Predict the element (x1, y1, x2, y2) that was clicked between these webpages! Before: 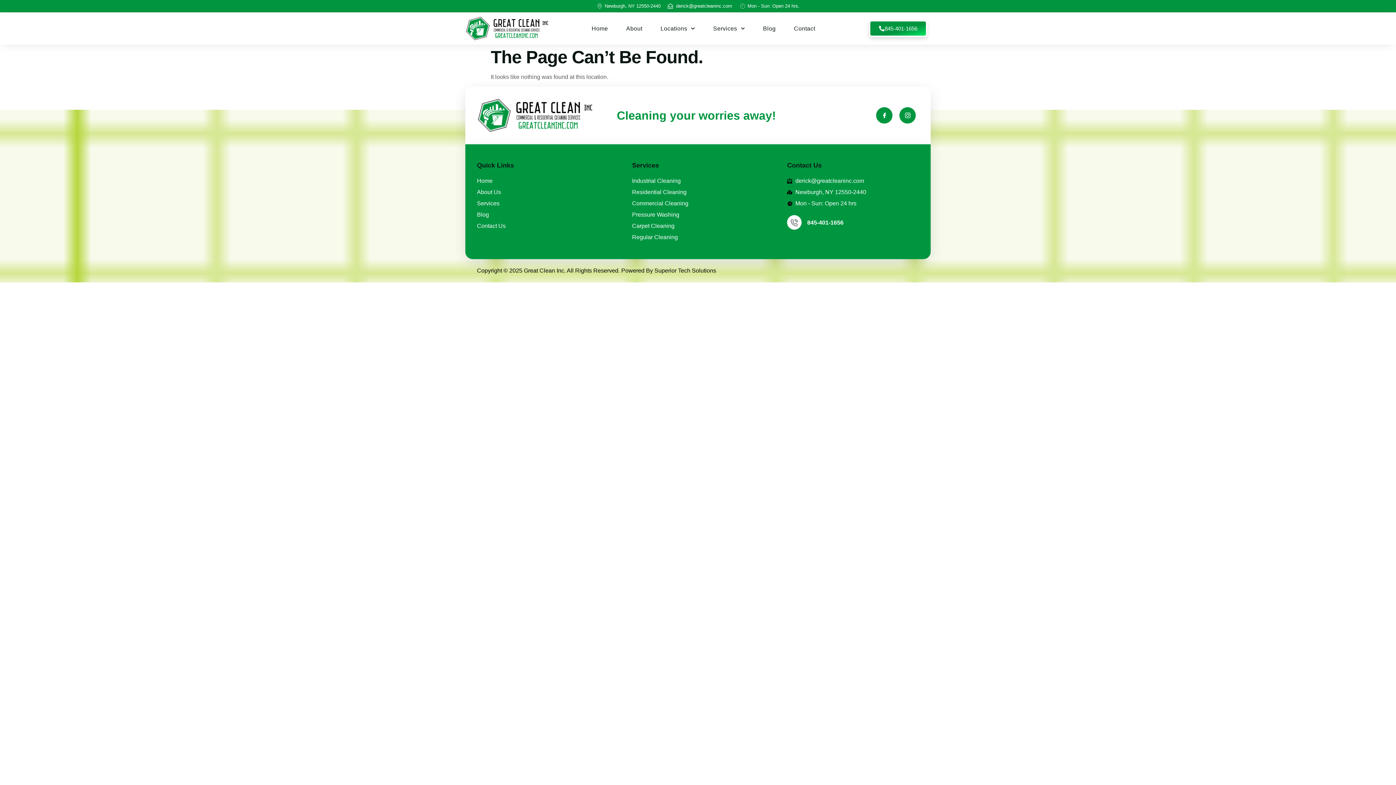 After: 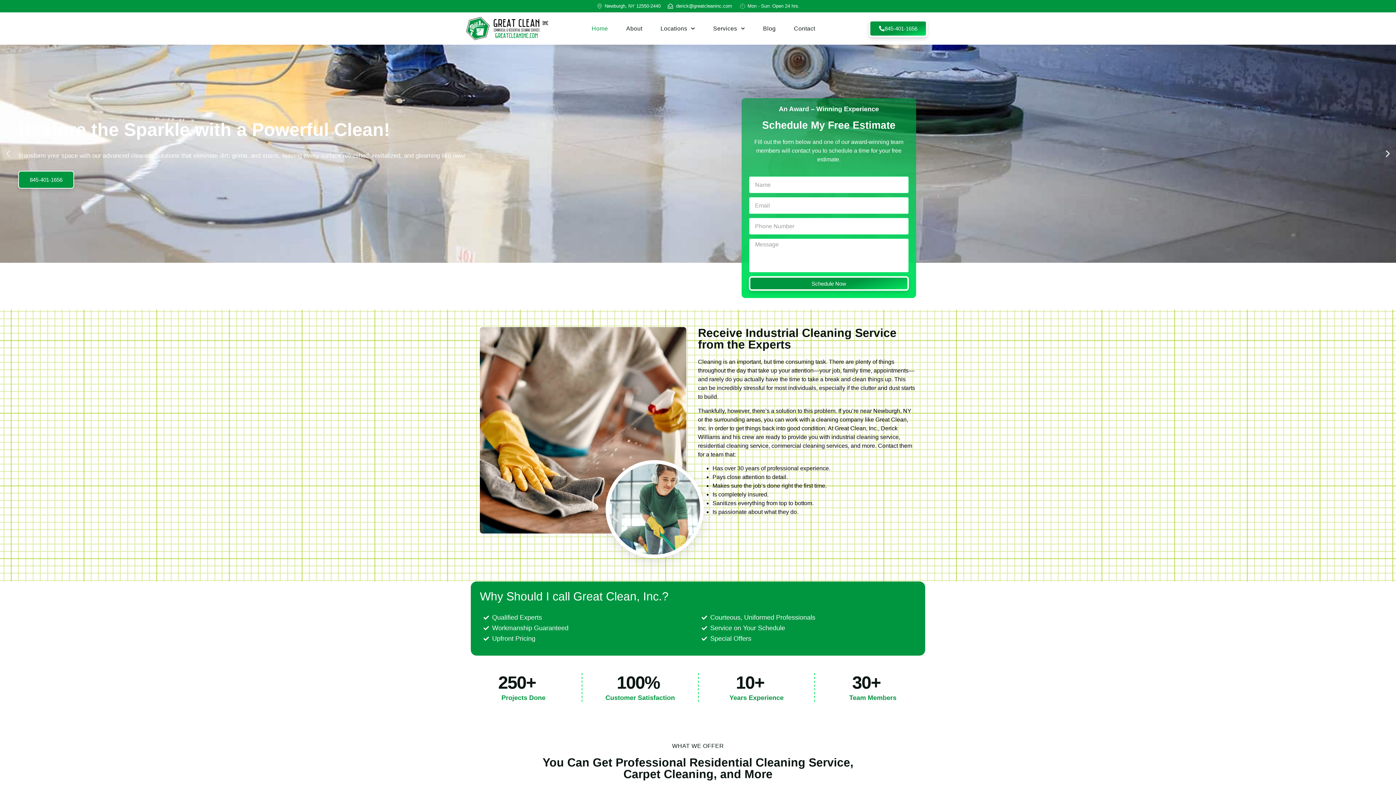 Action: bbox: (477, 176, 608, 185) label: Home